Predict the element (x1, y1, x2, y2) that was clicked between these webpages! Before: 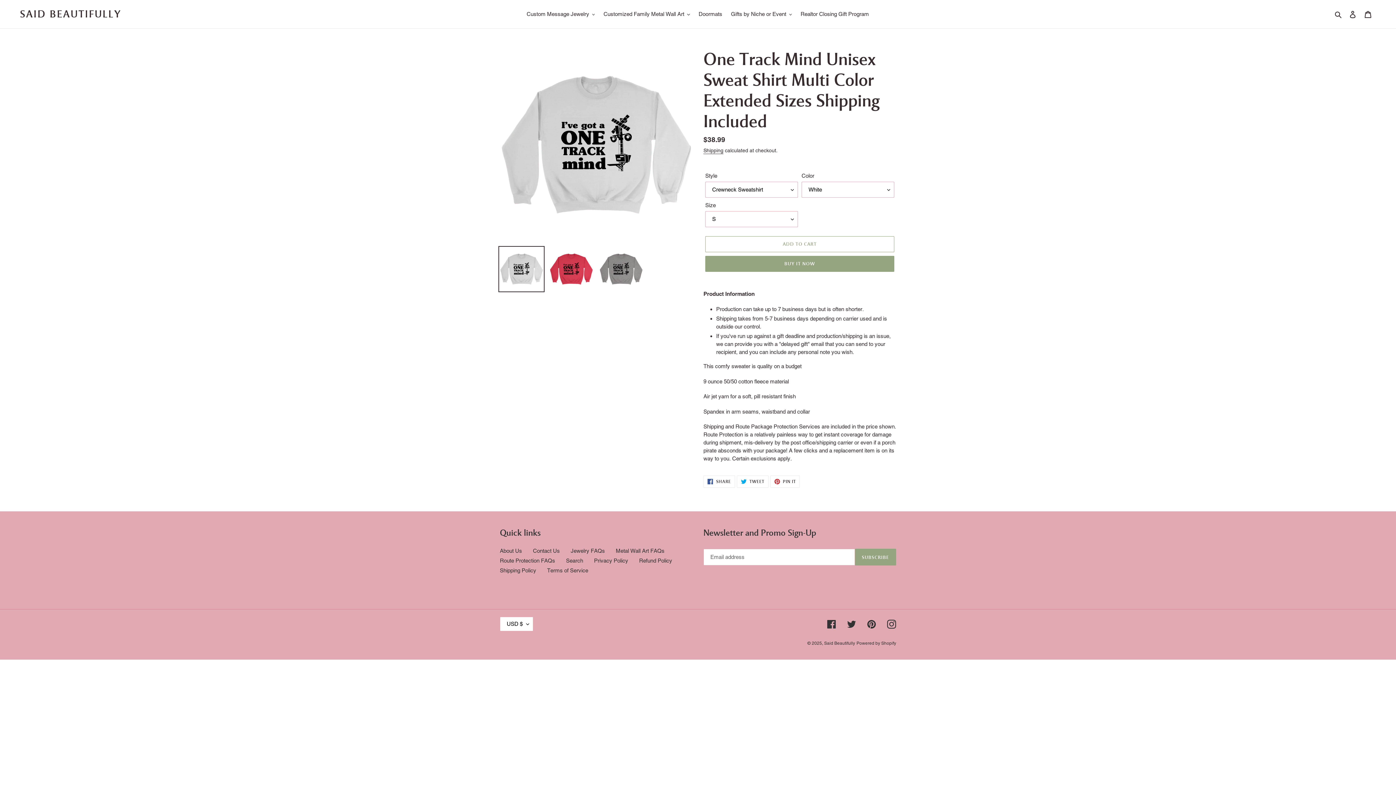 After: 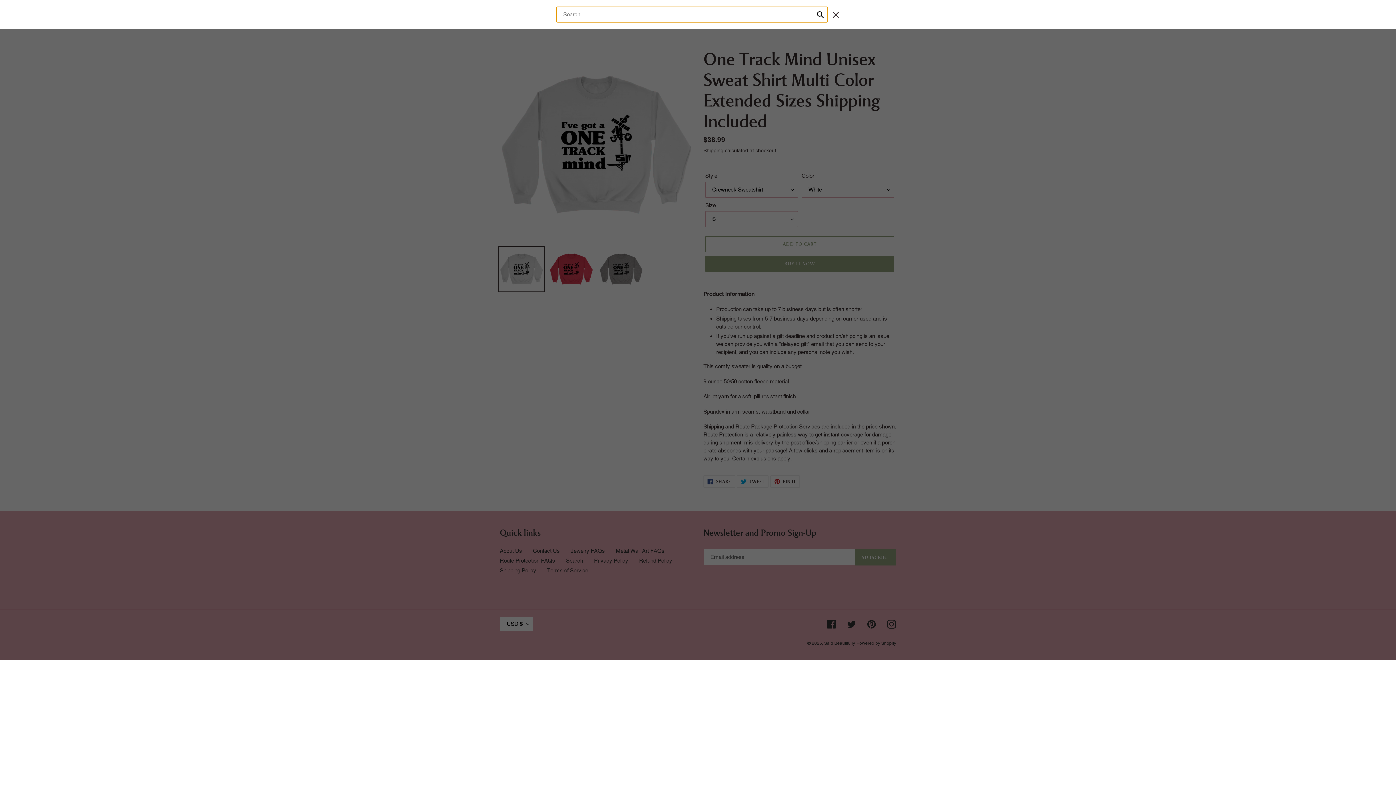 Action: bbox: (1332, 9, 1345, 18) label: Search